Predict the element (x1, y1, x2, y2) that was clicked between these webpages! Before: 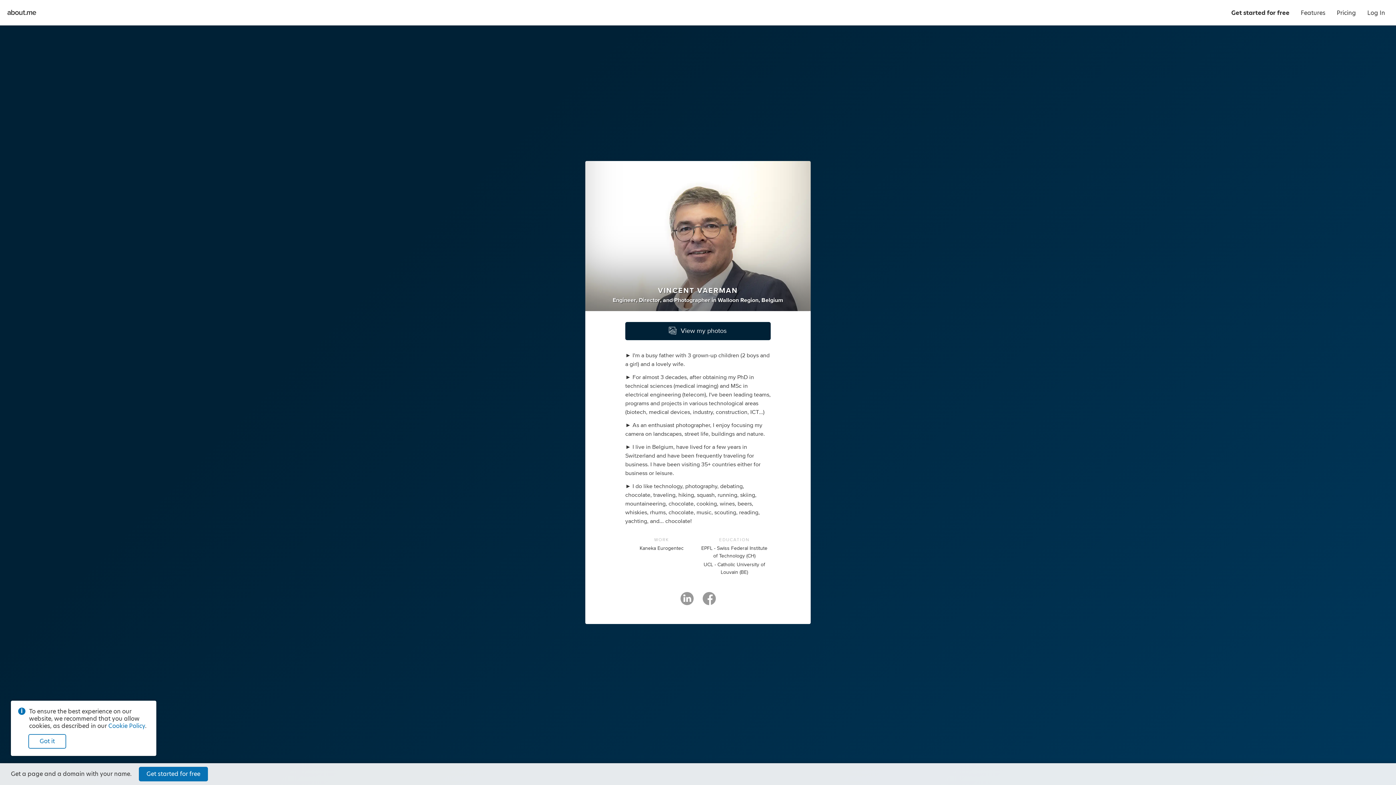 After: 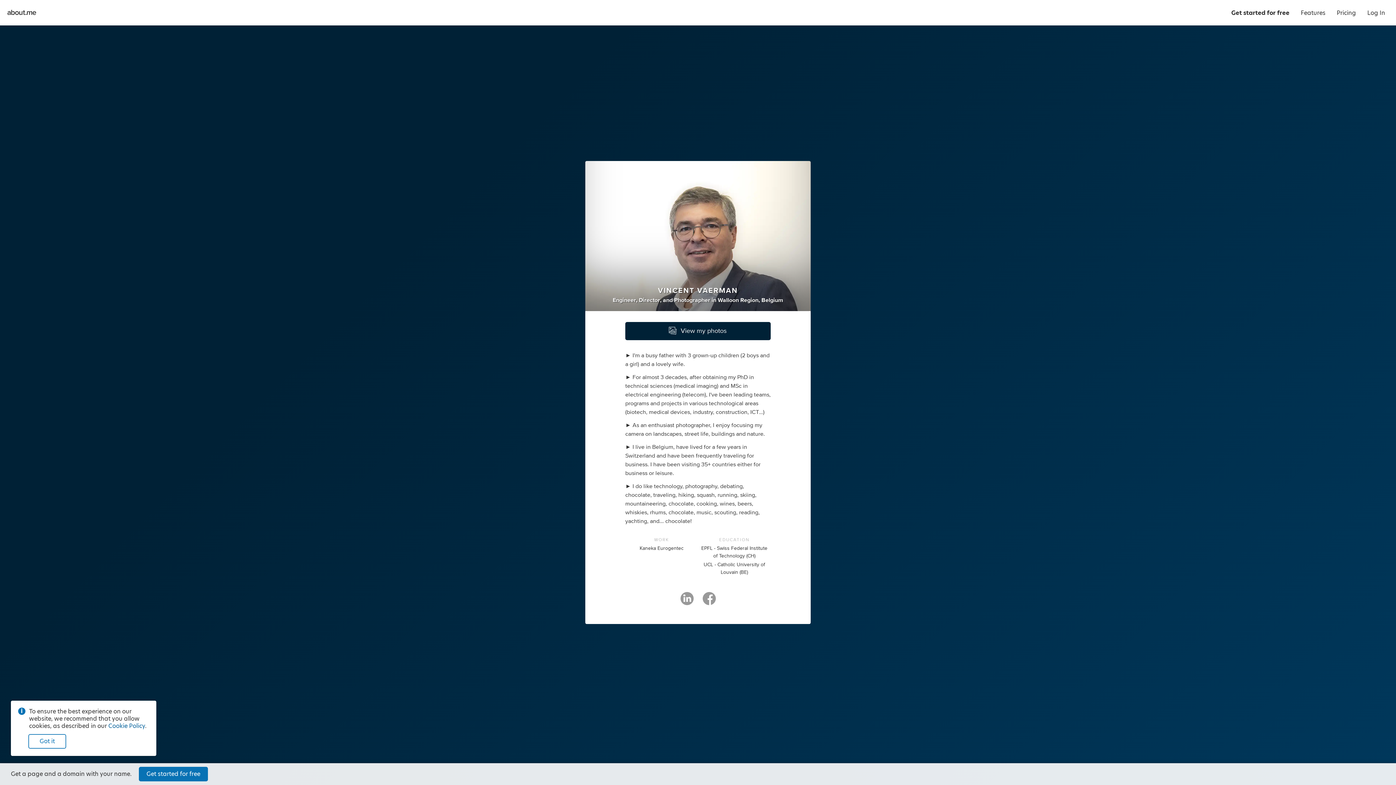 Action: label: Cookie Policy bbox: (108, 722, 145, 730)